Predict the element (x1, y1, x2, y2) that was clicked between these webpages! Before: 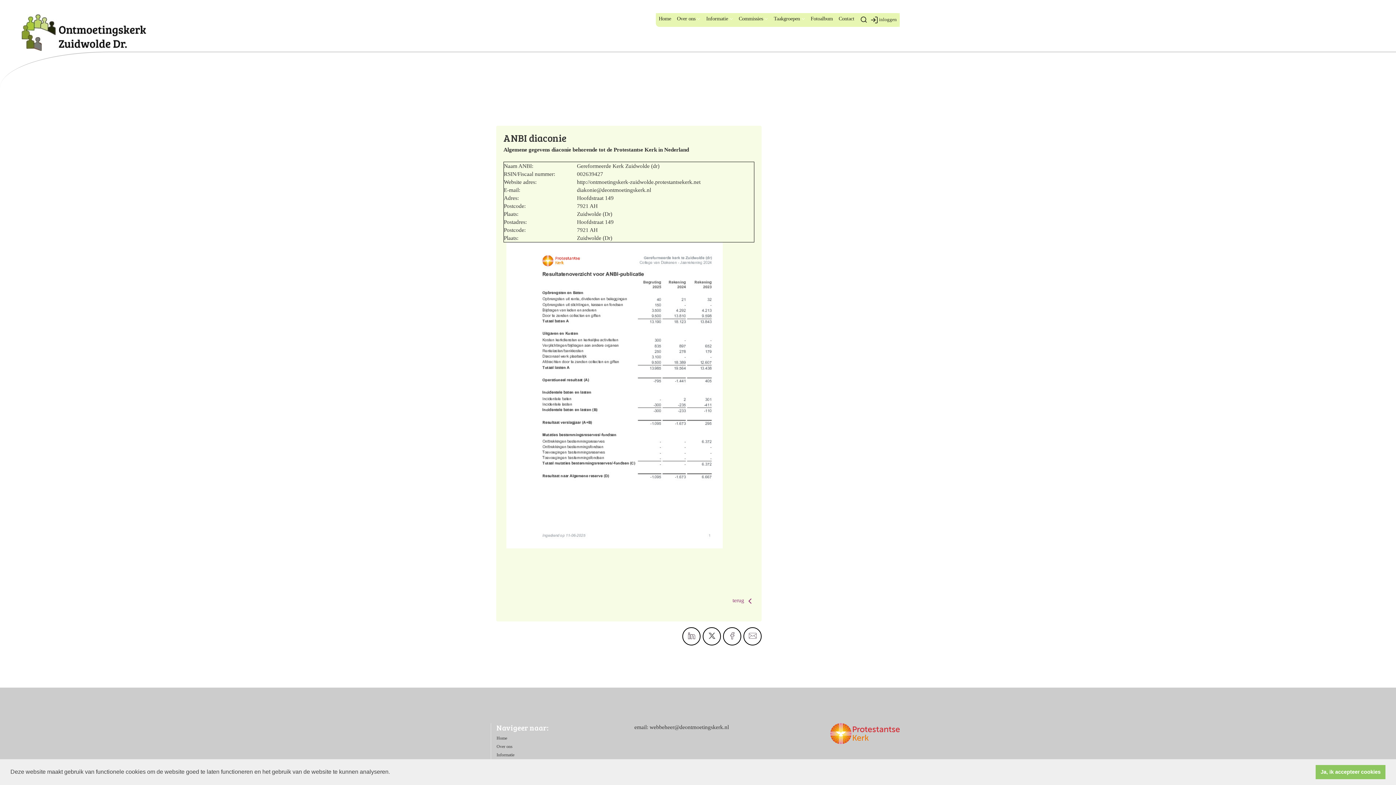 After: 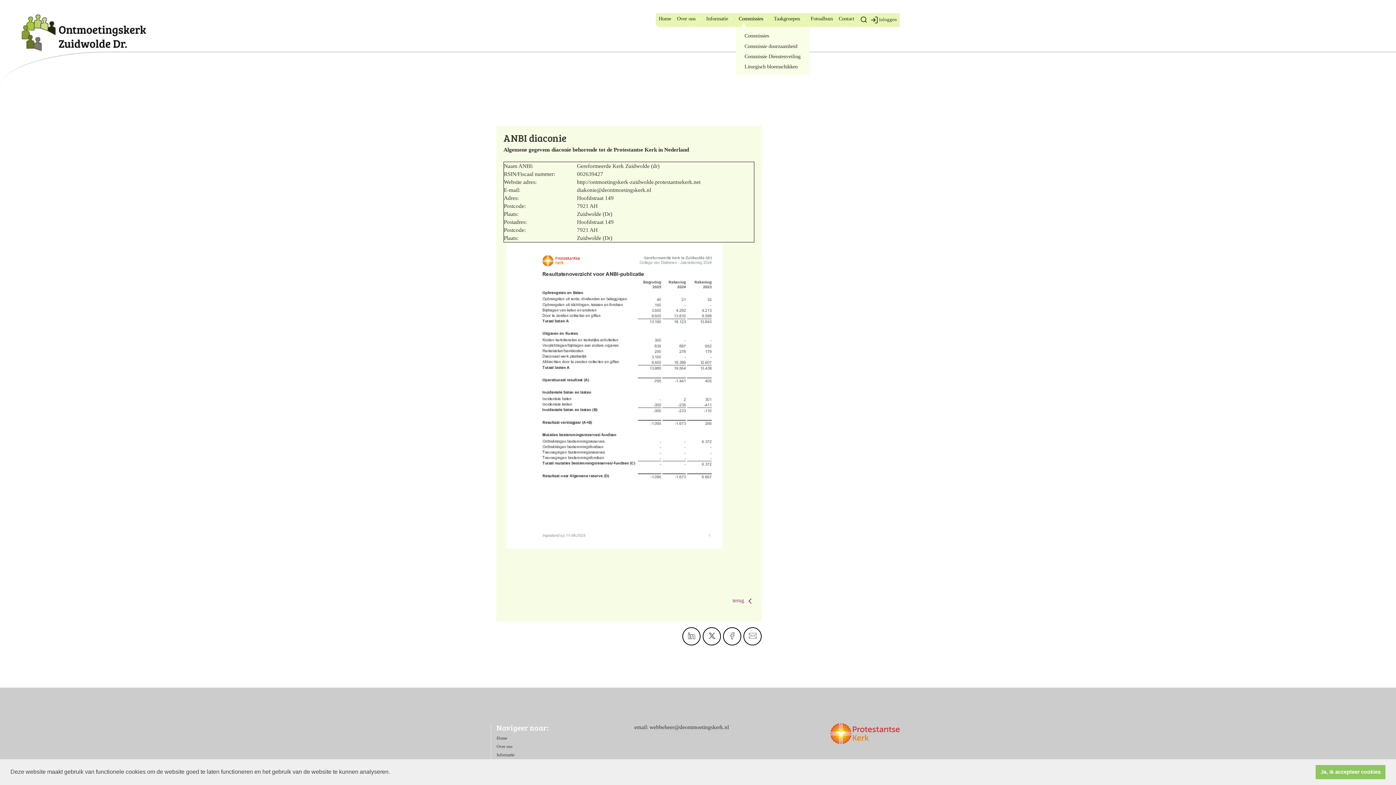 Action: label: Commissies bbox: (736, 13, 771, 24)